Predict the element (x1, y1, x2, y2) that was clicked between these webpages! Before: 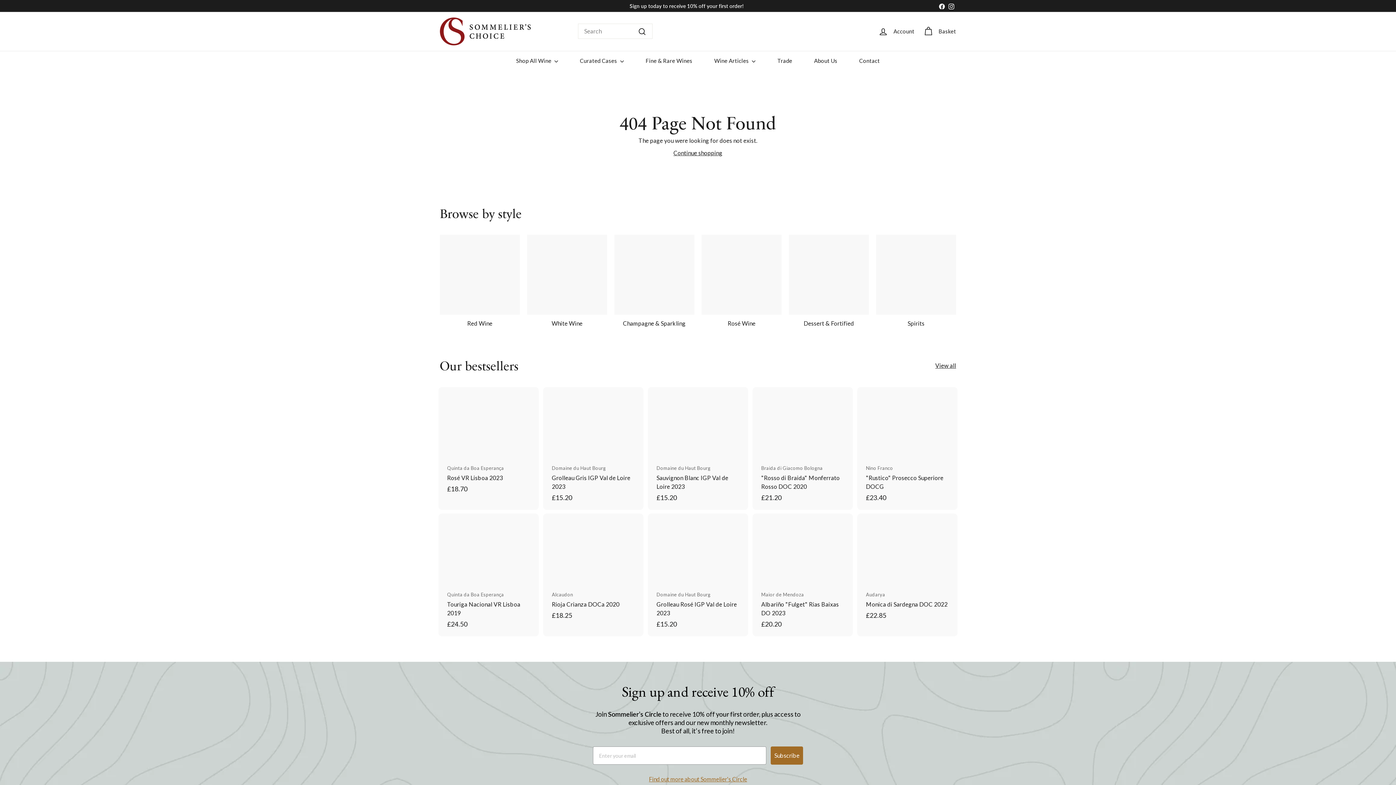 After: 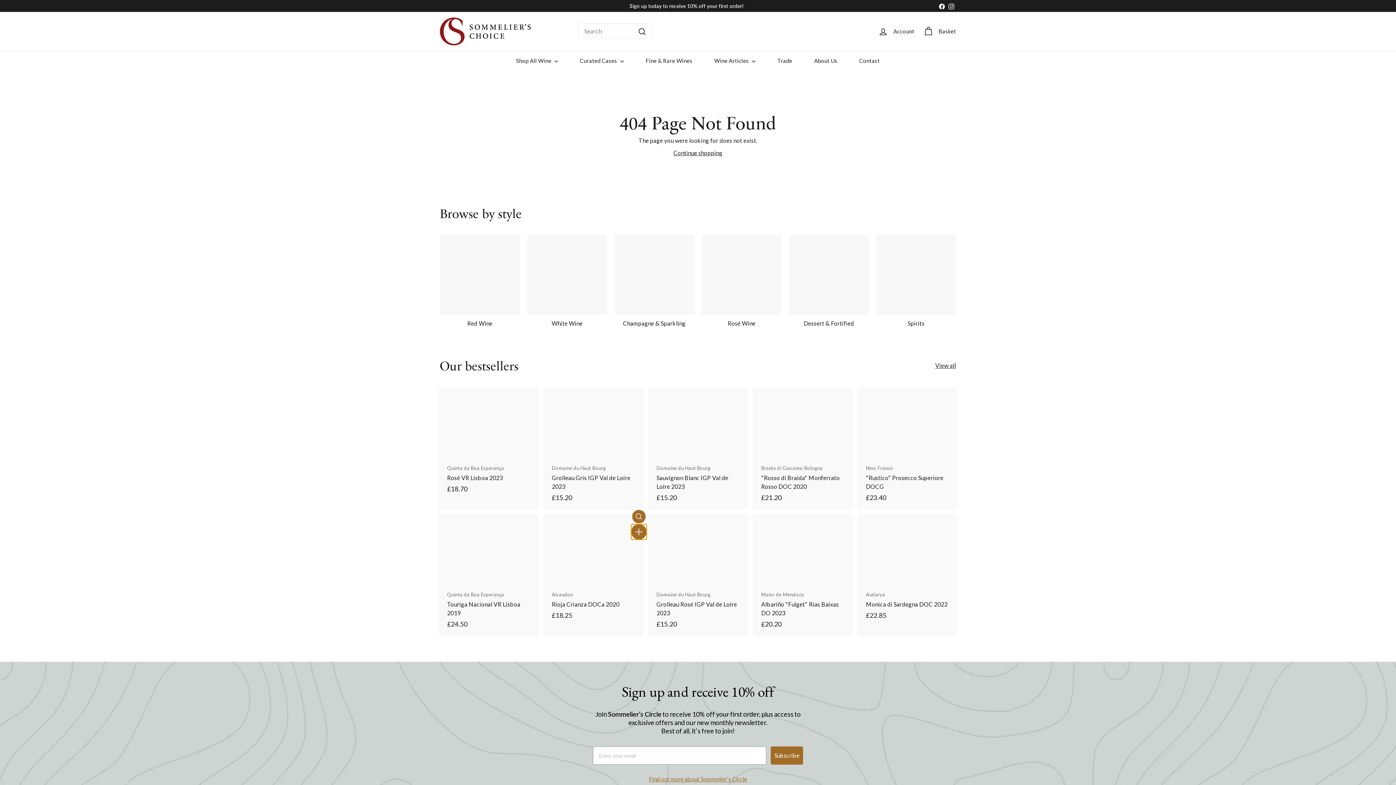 Action: label: Add to basket bbox: (632, 527, 645, 540)